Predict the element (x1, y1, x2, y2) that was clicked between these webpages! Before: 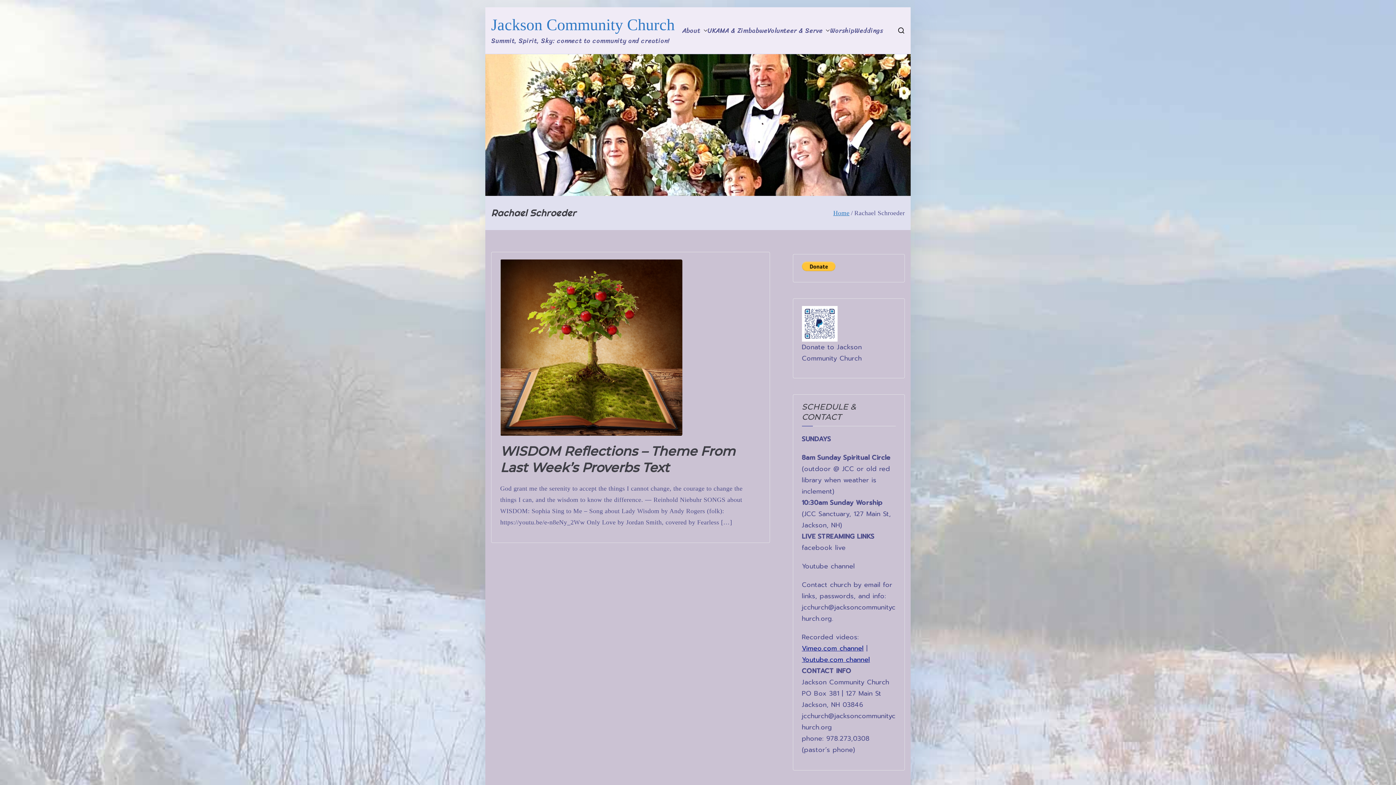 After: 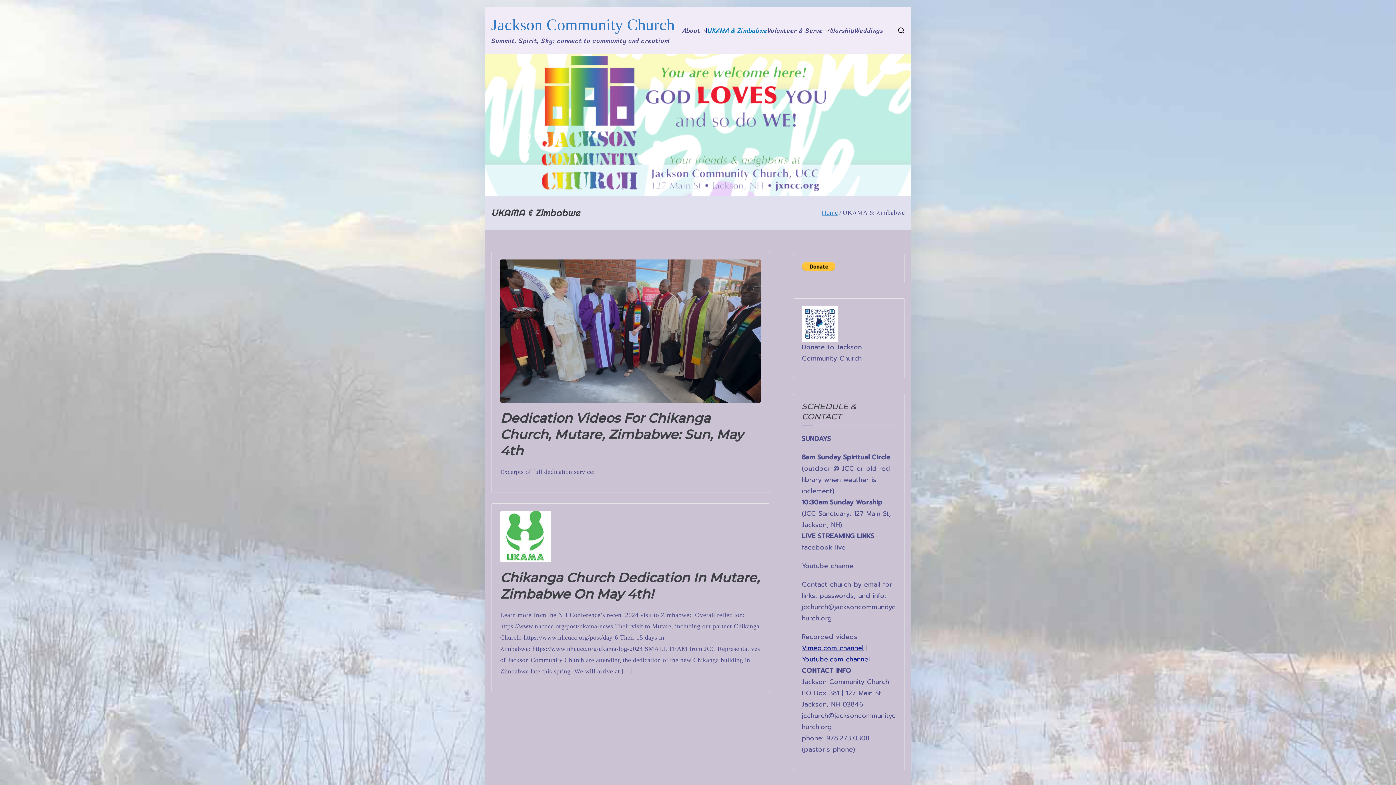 Action: label: UKAMA & Zimbabwe bbox: (707, 24, 767, 36)